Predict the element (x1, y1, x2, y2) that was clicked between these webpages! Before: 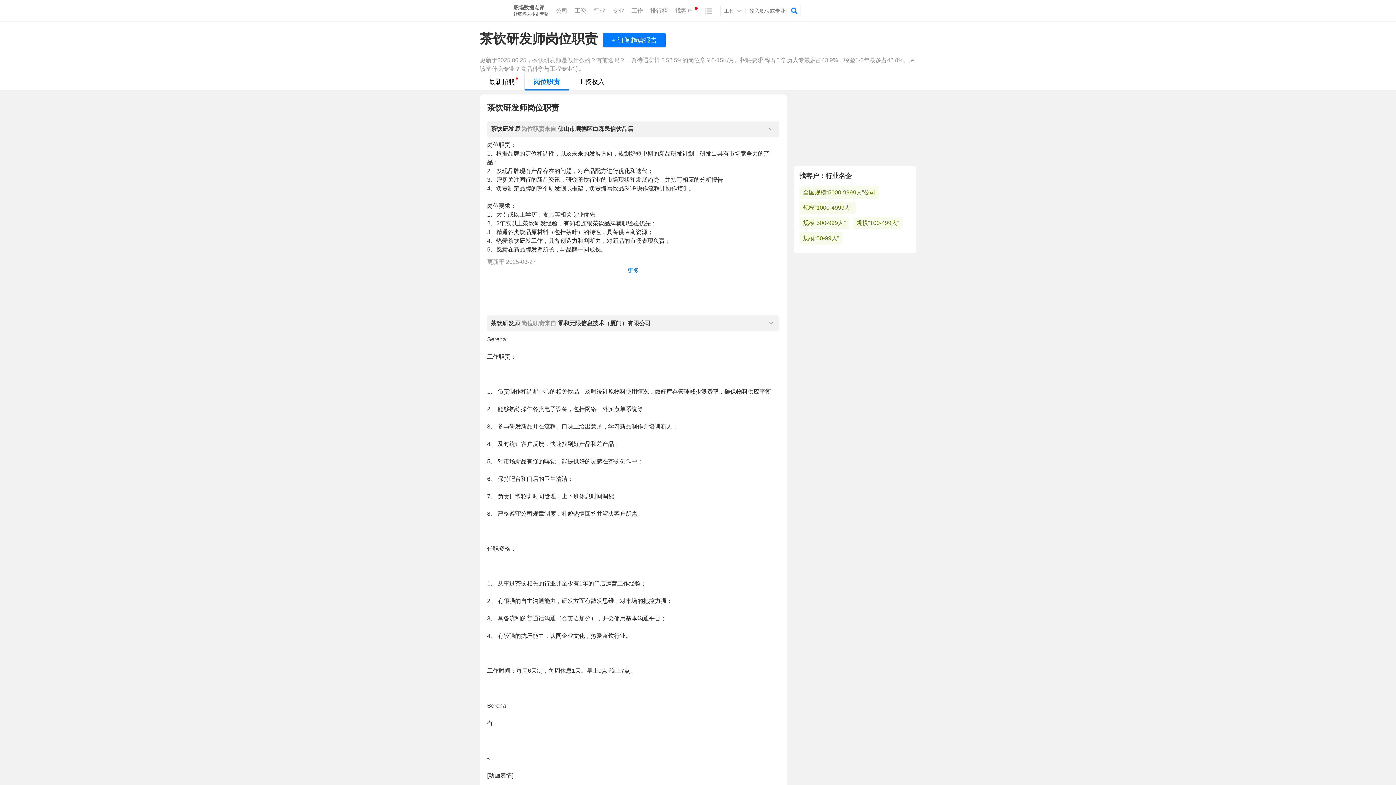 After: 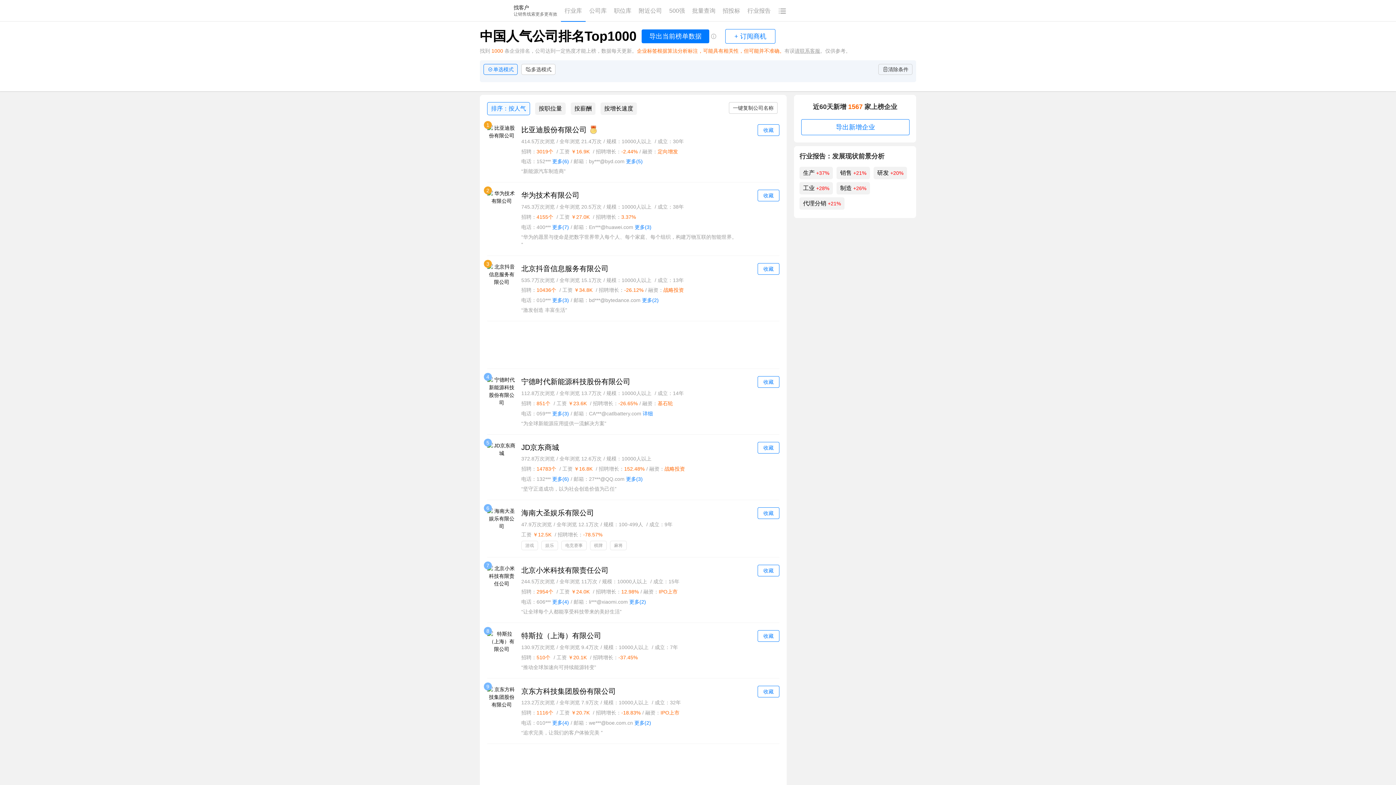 Action: bbox: (646, 0, 671, 21) label: 排行榜